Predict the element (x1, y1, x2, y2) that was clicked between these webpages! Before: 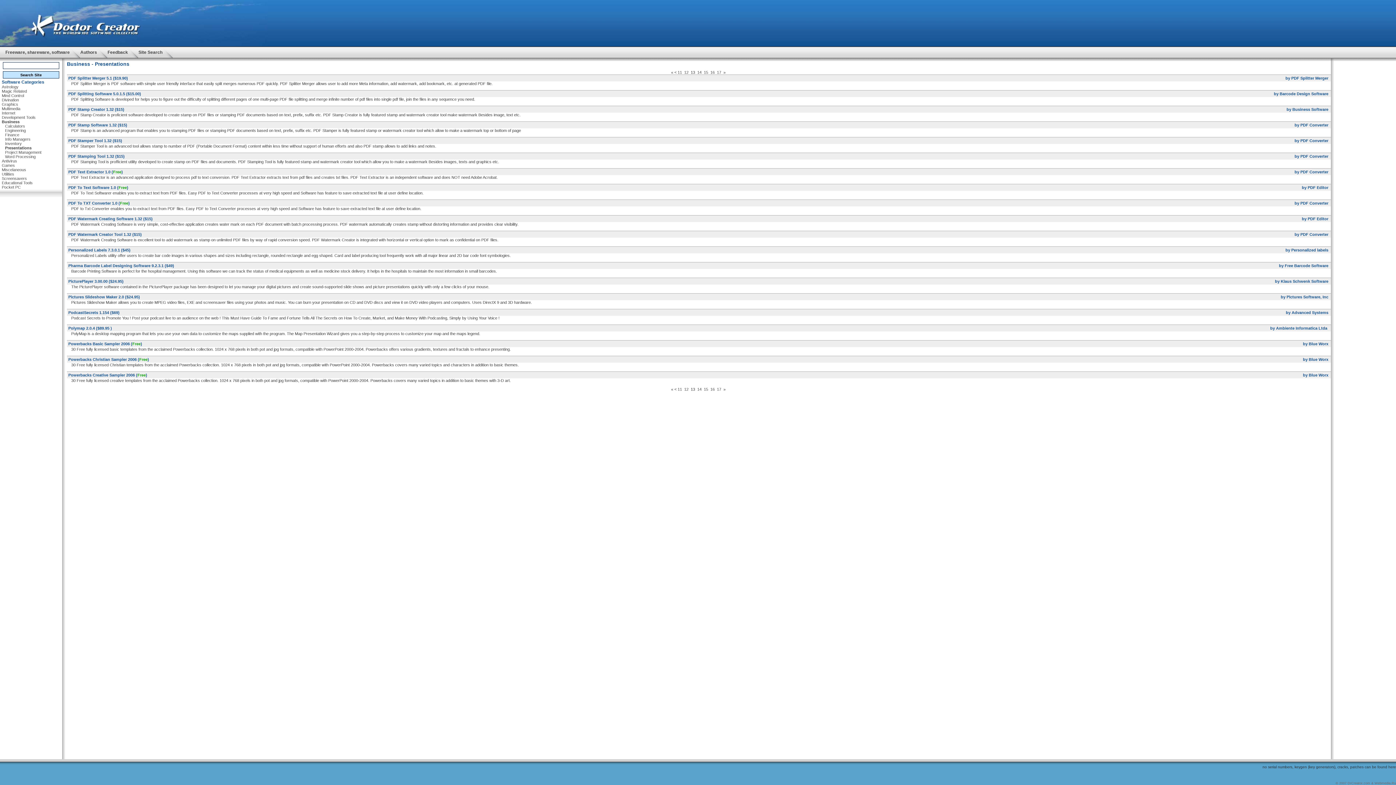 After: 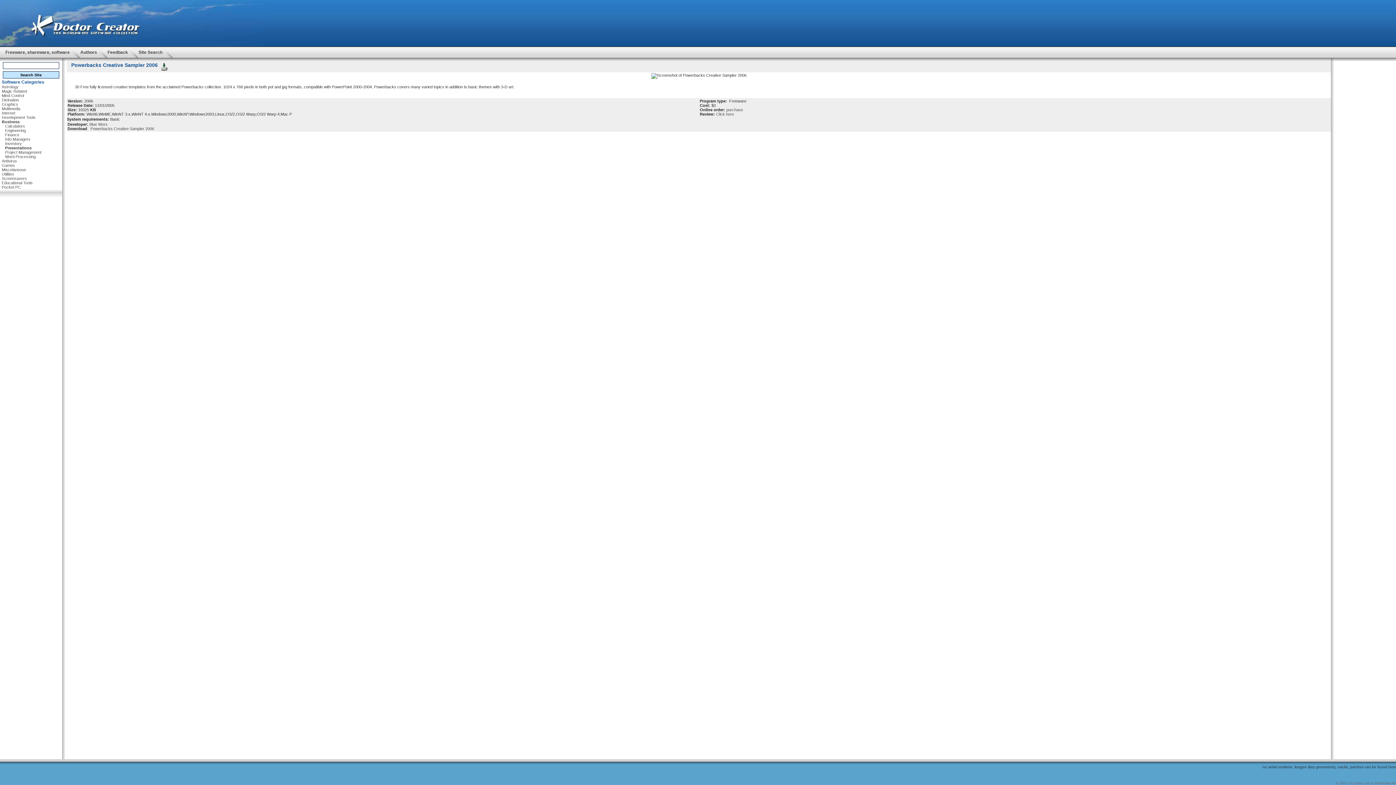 Action: label: Powerbacks Creative Sampler 2006 bbox: (68, 373, 134, 377)